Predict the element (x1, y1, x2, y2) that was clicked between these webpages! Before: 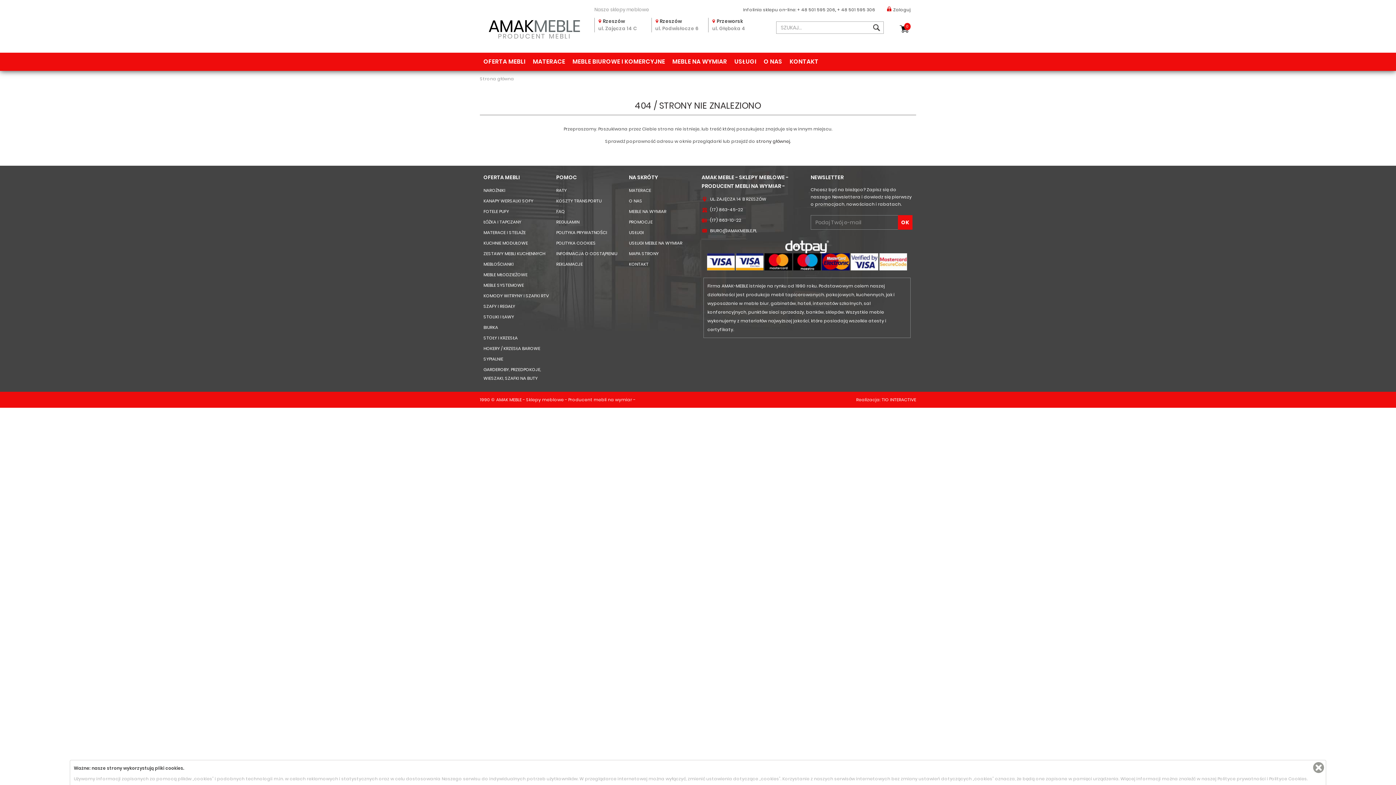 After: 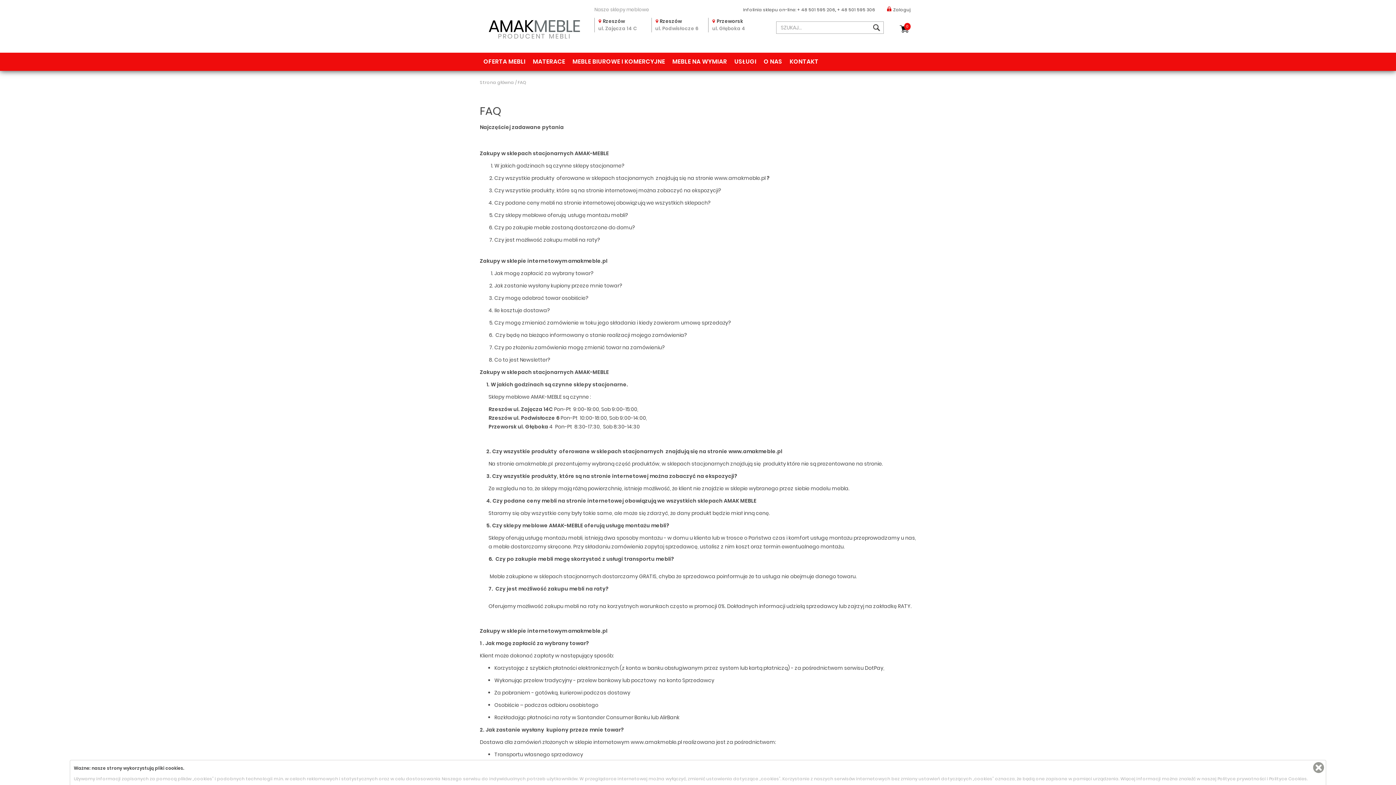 Action: bbox: (556, 208, 565, 214) label: FAQ